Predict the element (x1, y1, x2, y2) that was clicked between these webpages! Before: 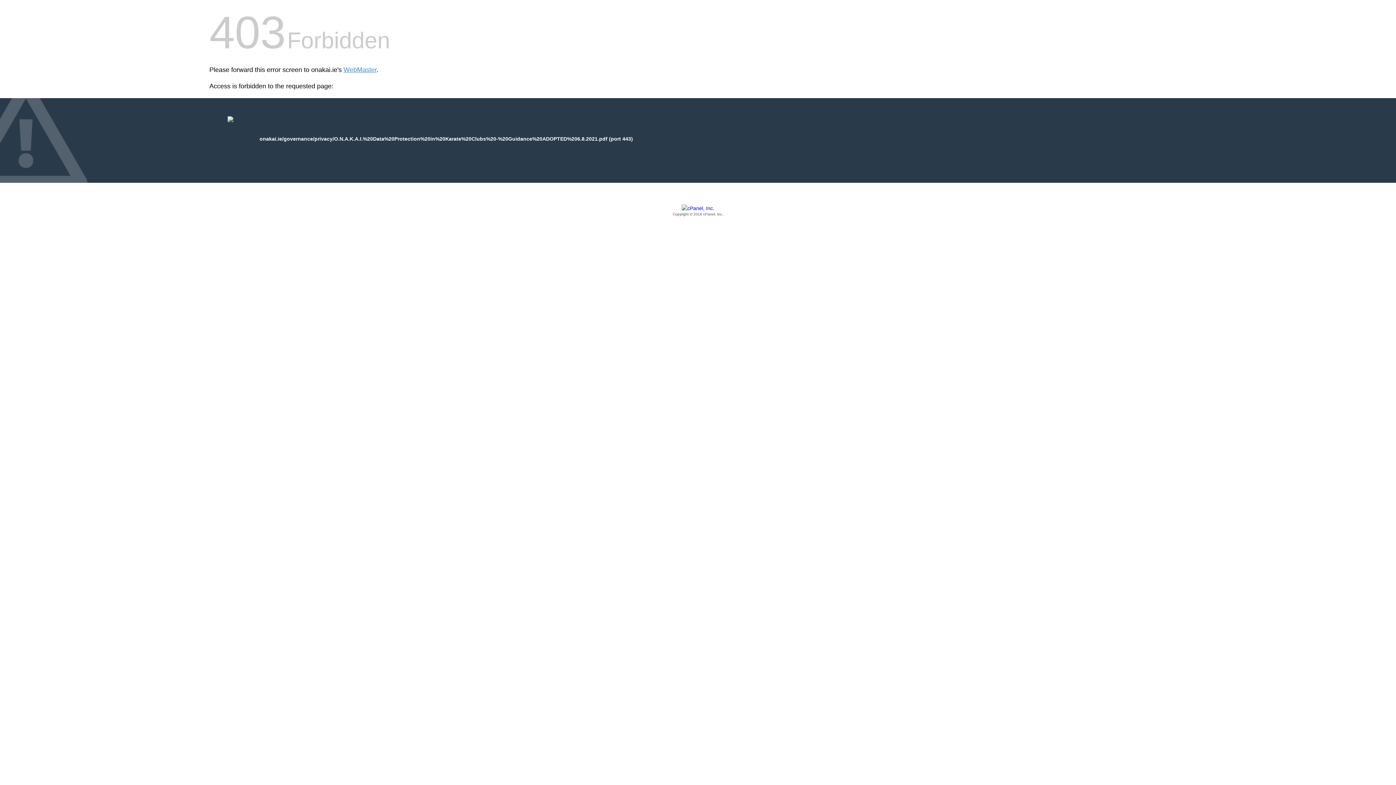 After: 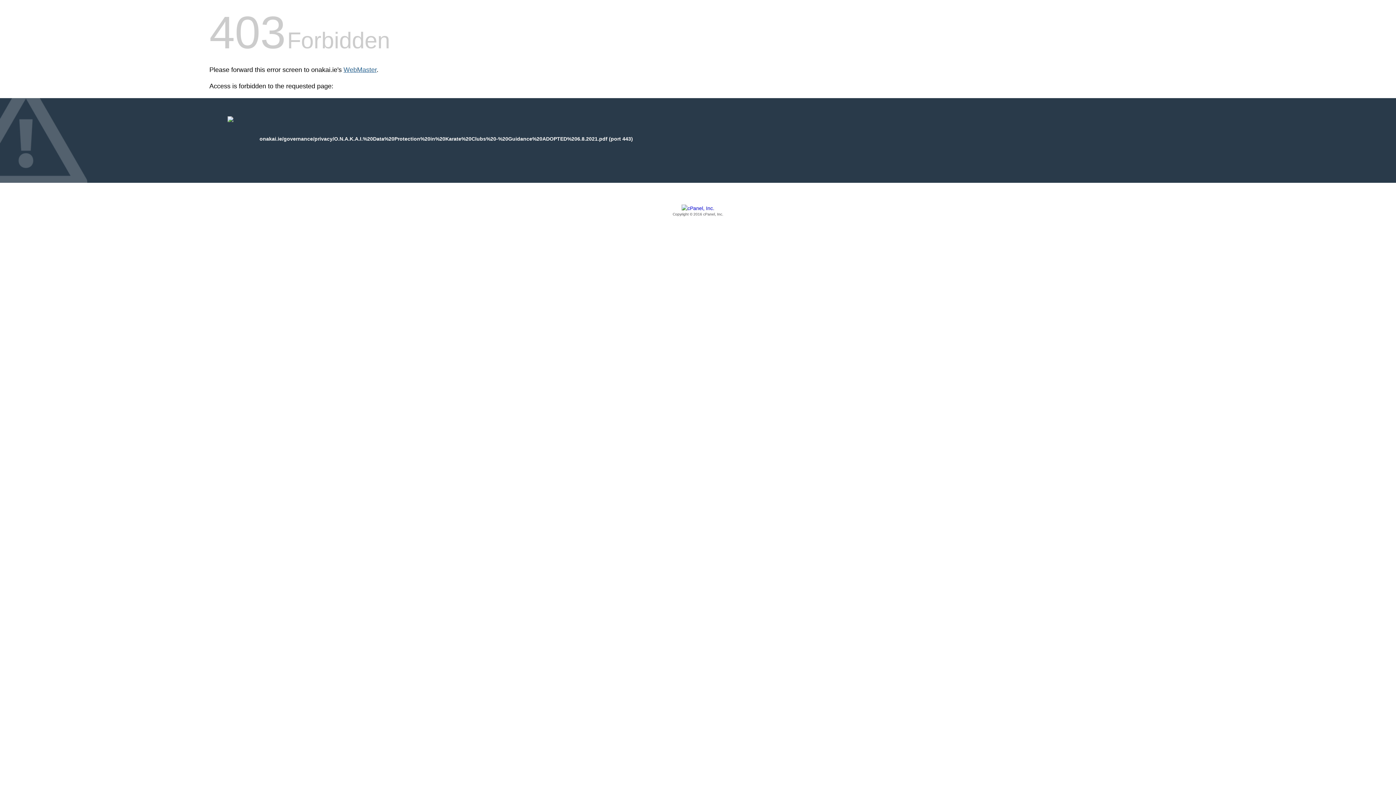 Action: bbox: (343, 66, 376, 73) label: WebMaster